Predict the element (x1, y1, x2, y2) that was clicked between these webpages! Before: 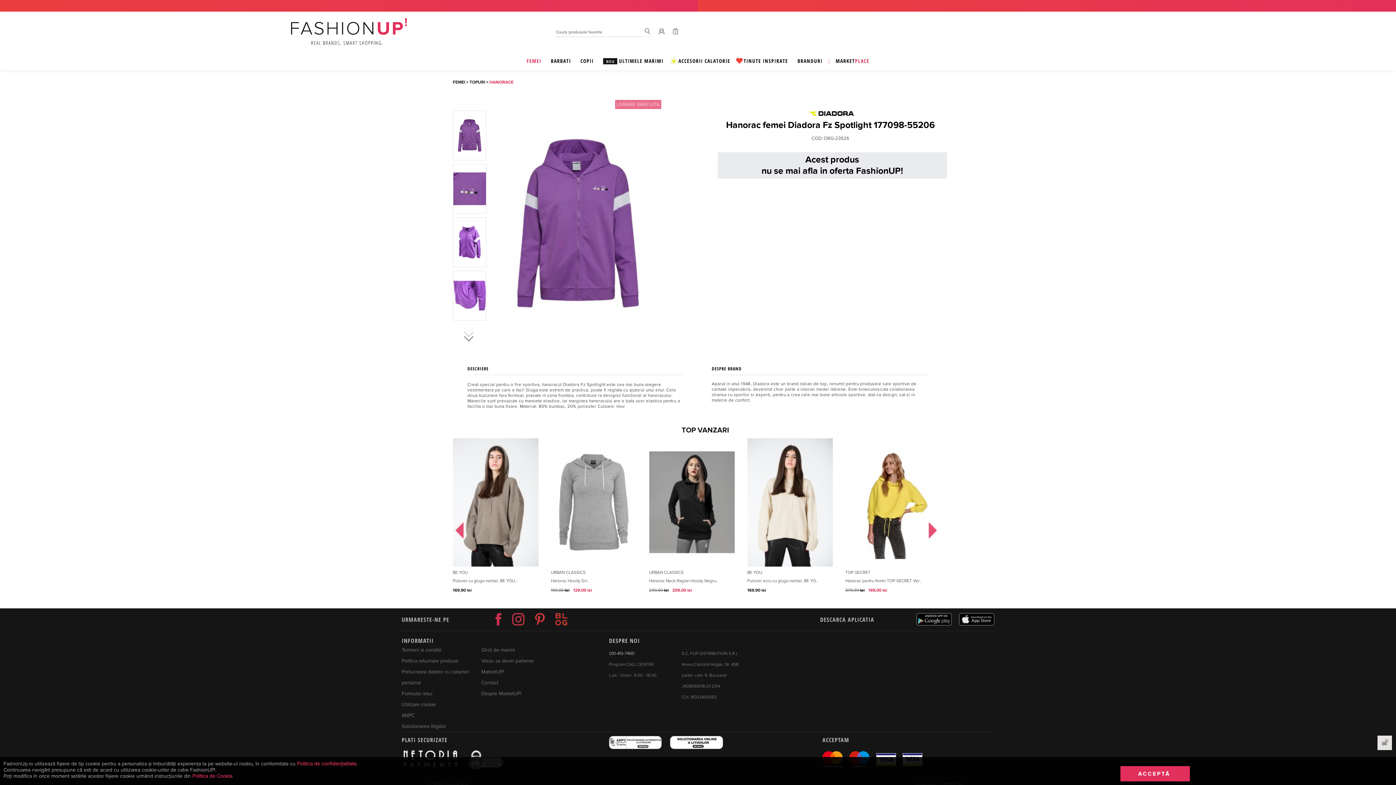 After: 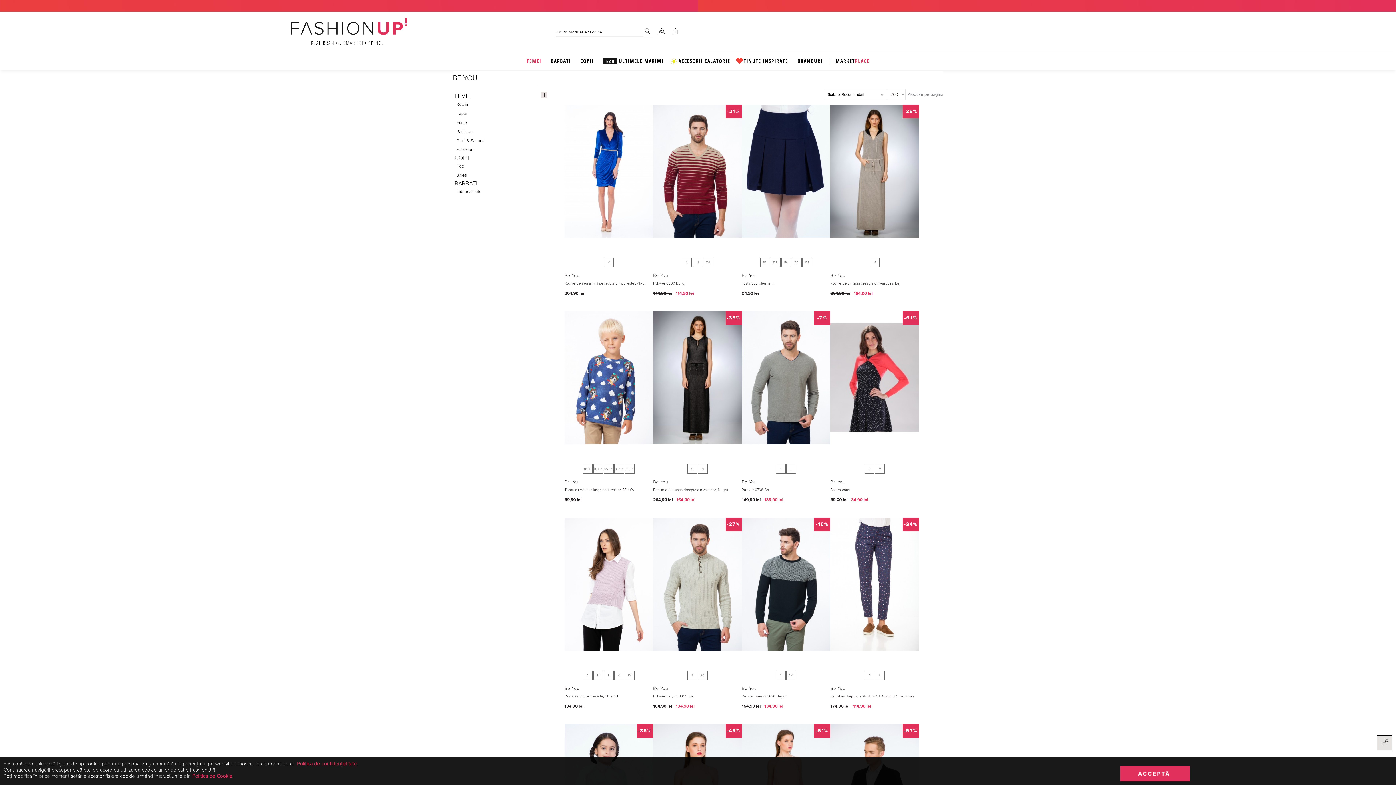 Action: bbox: (747, 570, 762, 575) label: BE YOU